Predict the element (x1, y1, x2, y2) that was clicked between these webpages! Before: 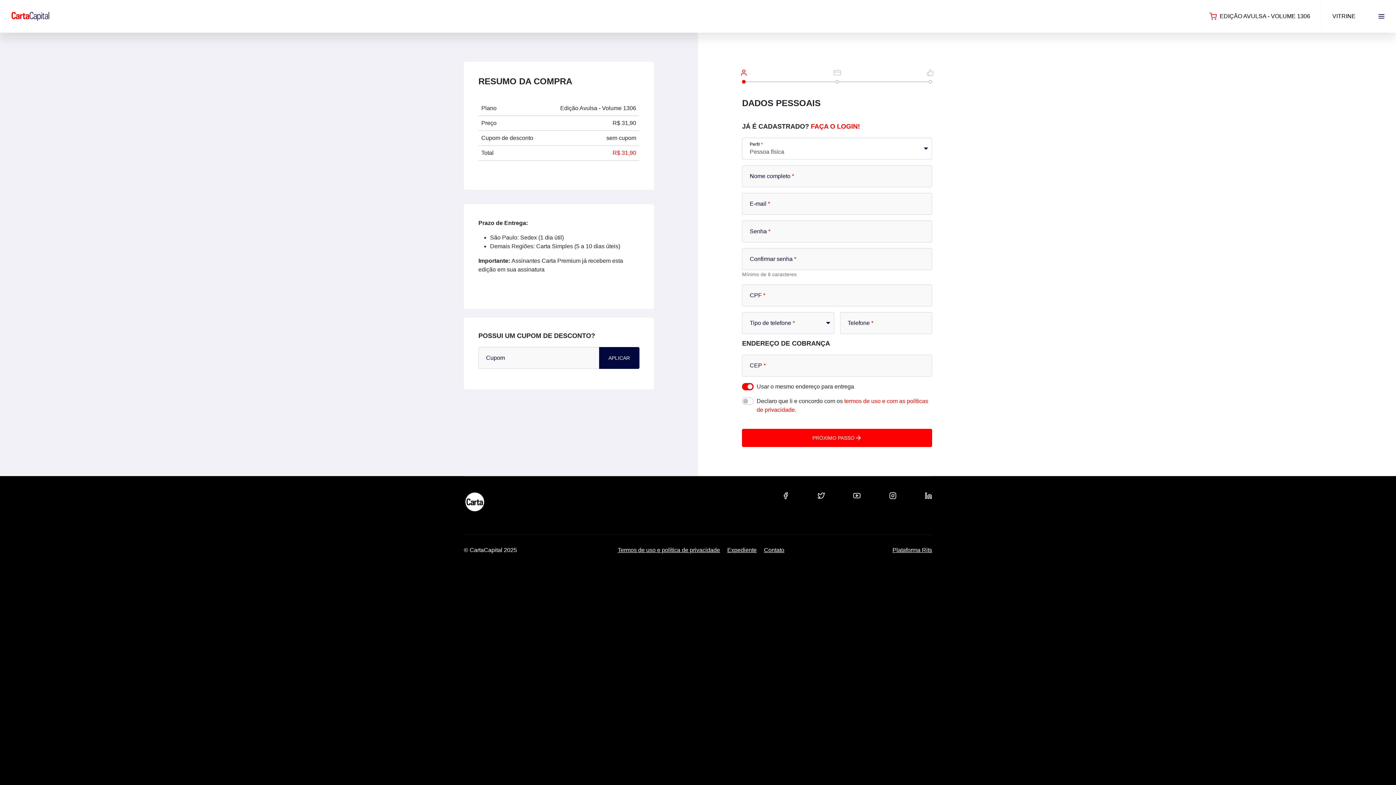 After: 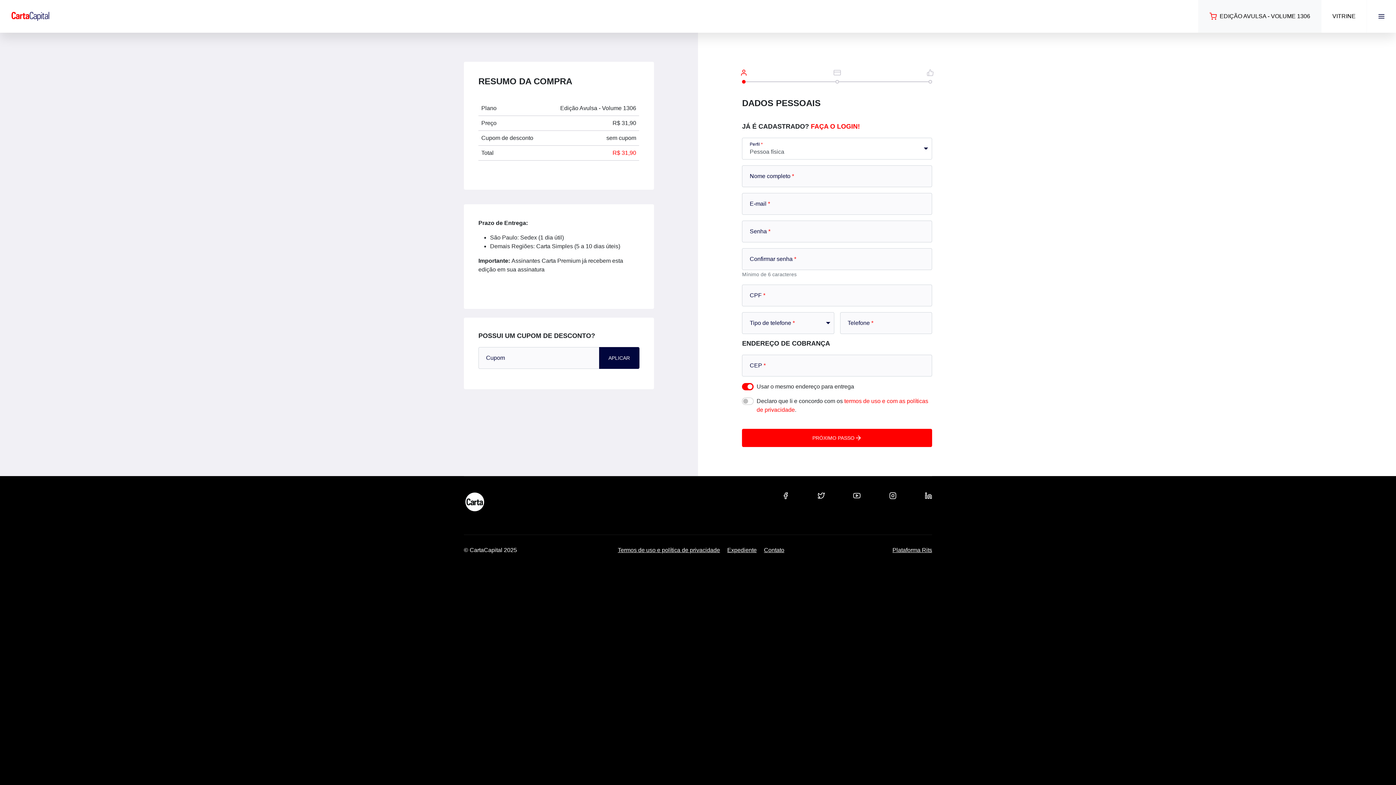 Action: label: EDIÇÃO AVULSA - VOLUME 1306 bbox: (1198, 0, 1321, 32)